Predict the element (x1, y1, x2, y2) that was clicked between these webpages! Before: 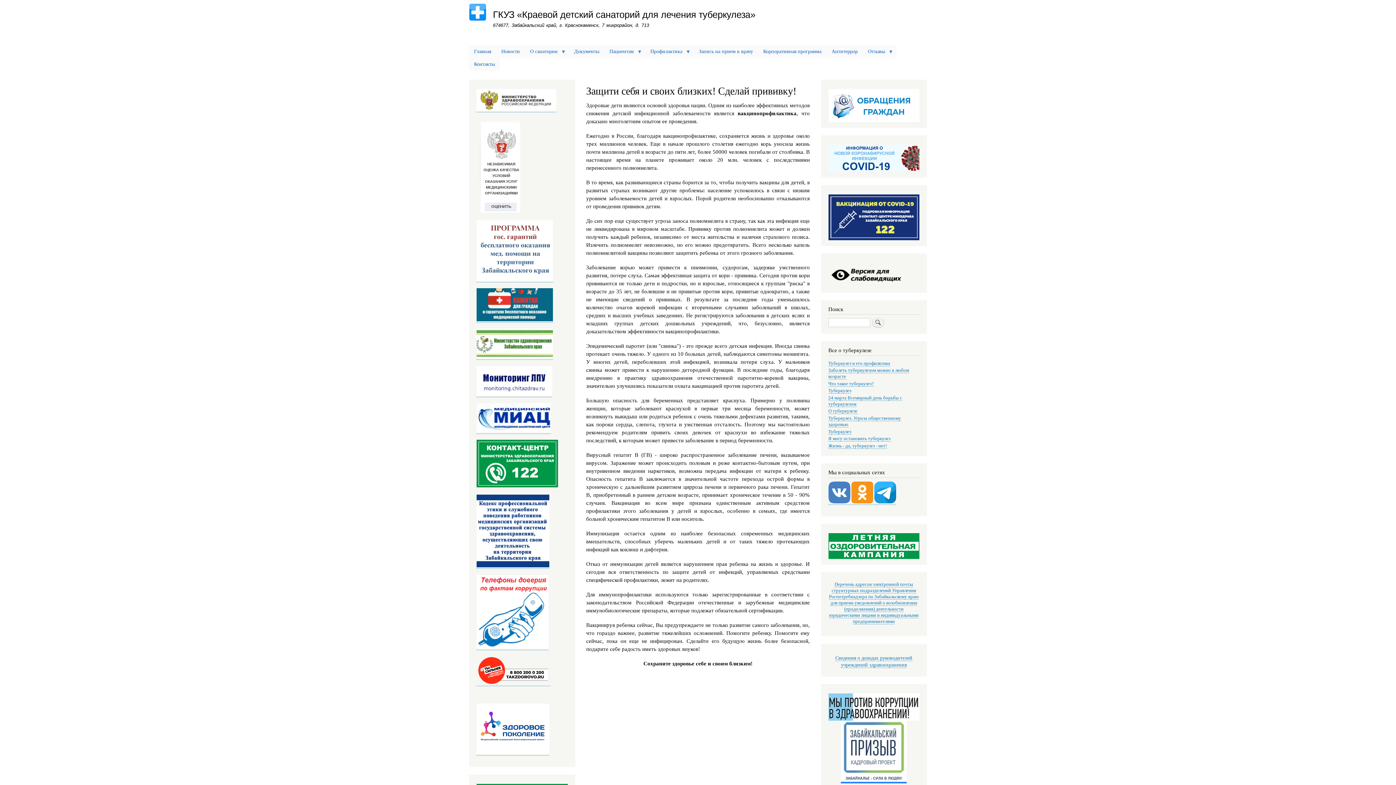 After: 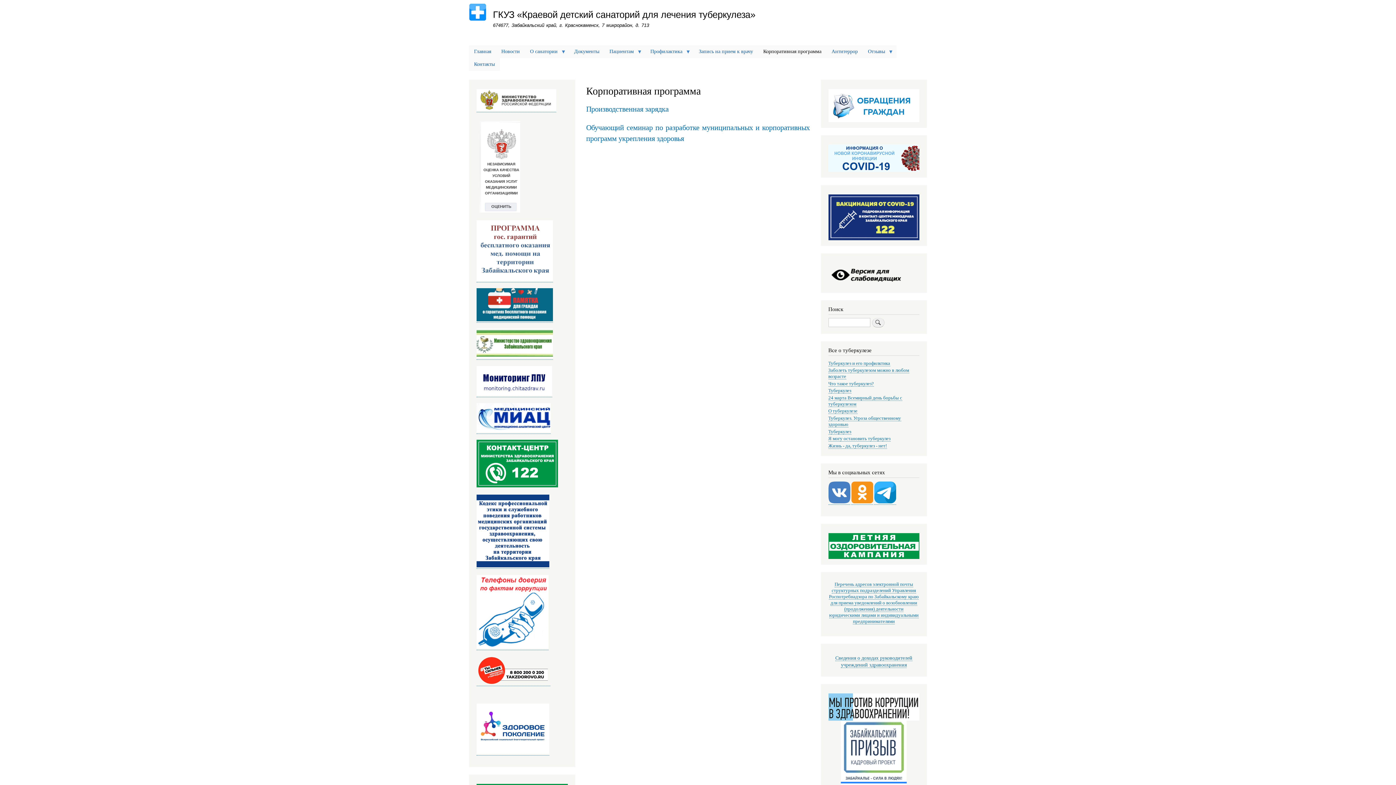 Action: label: Корпоративная программа bbox: (758, 45, 826, 58)